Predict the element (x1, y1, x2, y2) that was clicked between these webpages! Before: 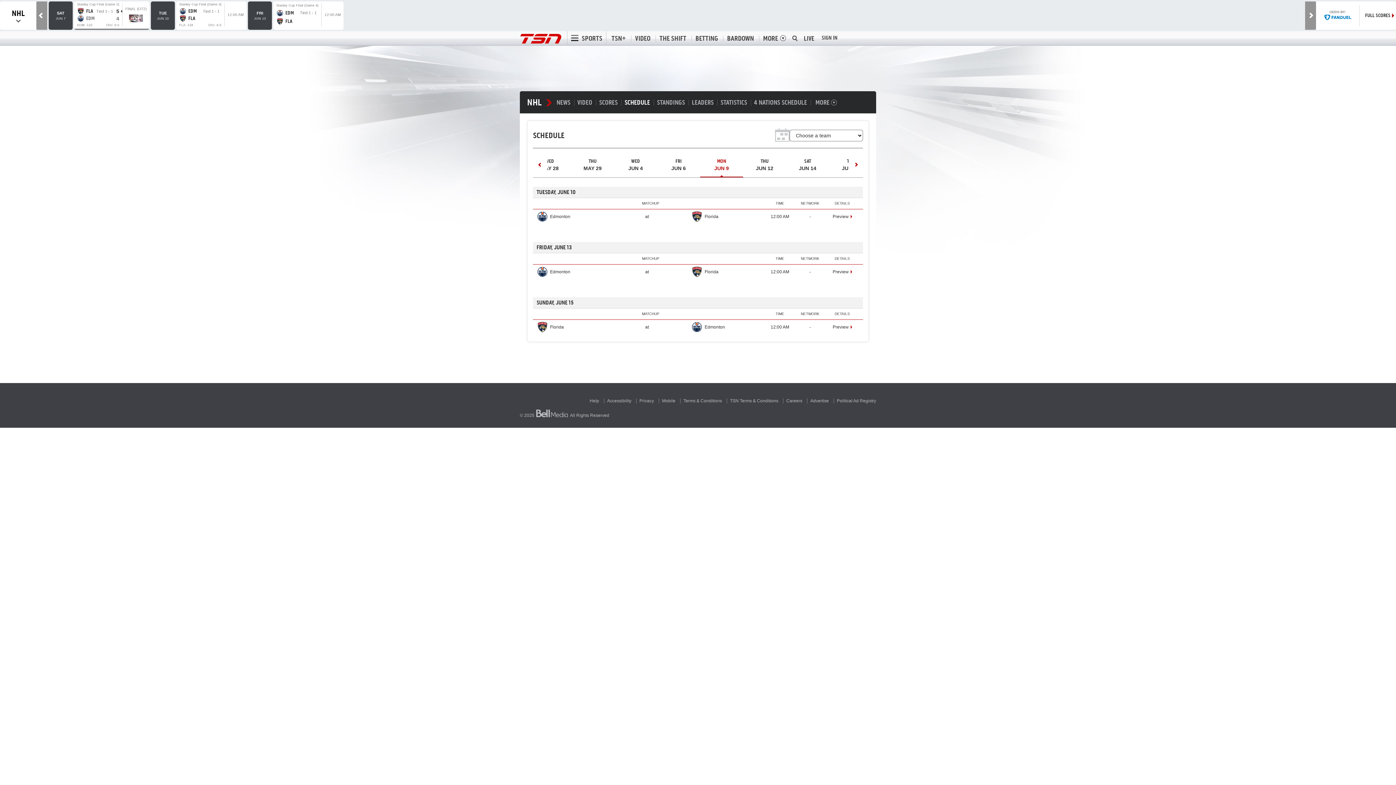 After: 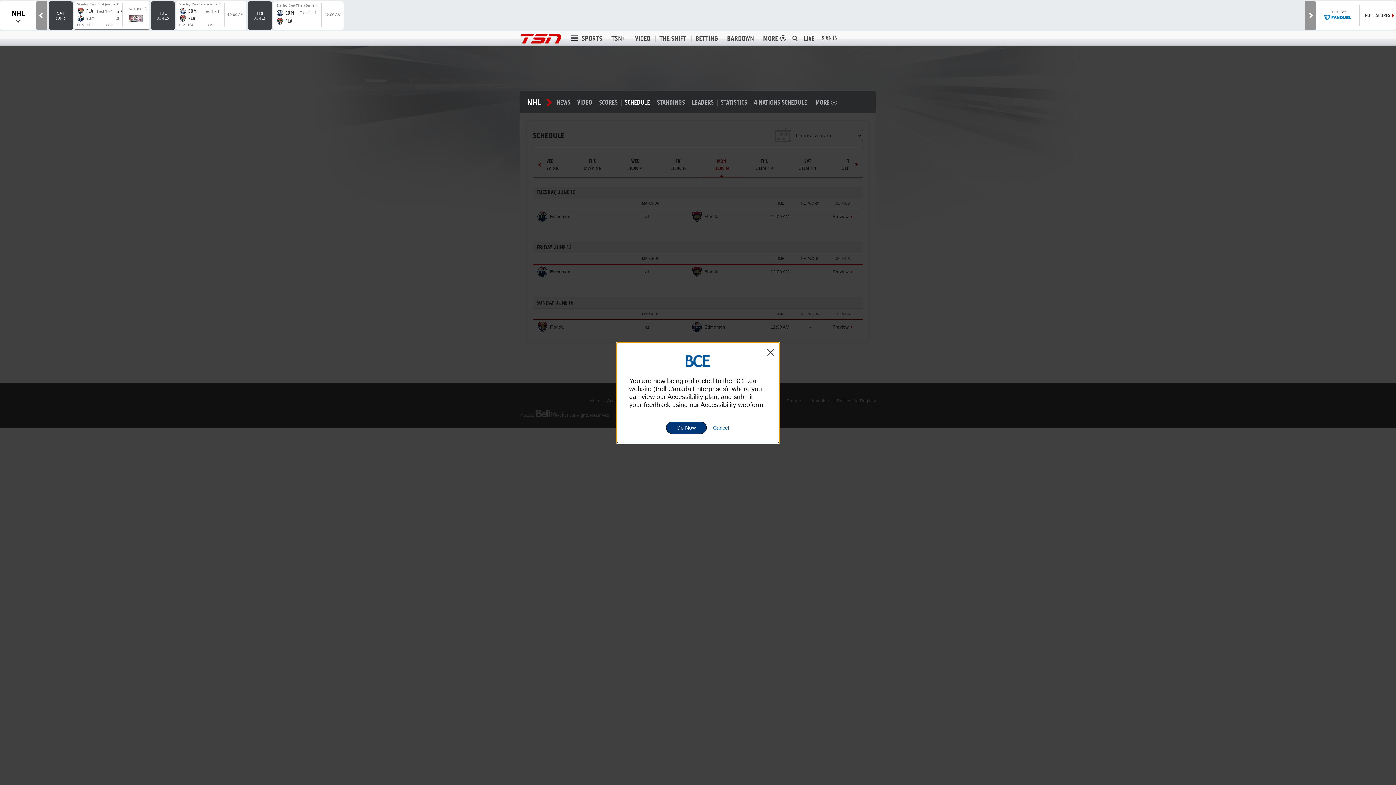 Action: label: Accessibility bbox: (607, 398, 631, 403)